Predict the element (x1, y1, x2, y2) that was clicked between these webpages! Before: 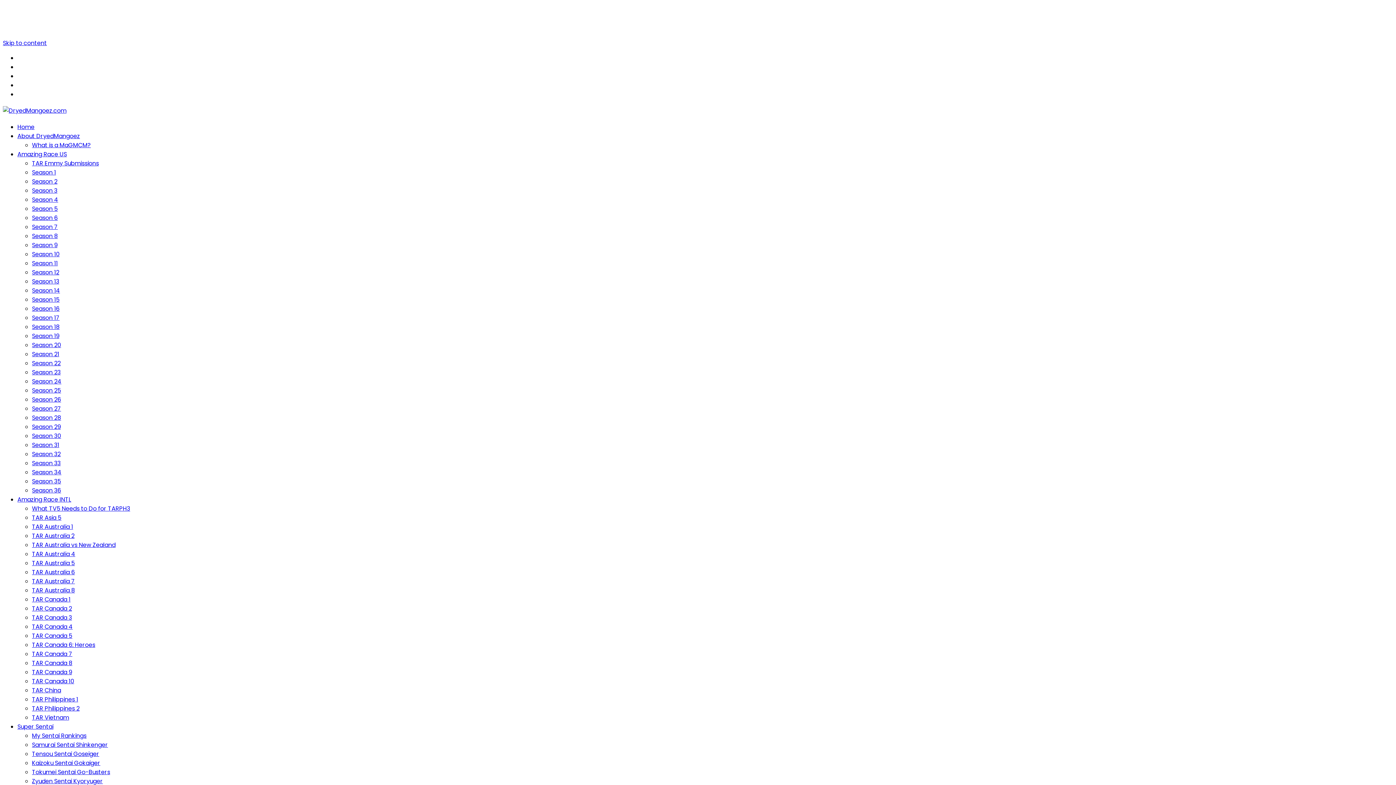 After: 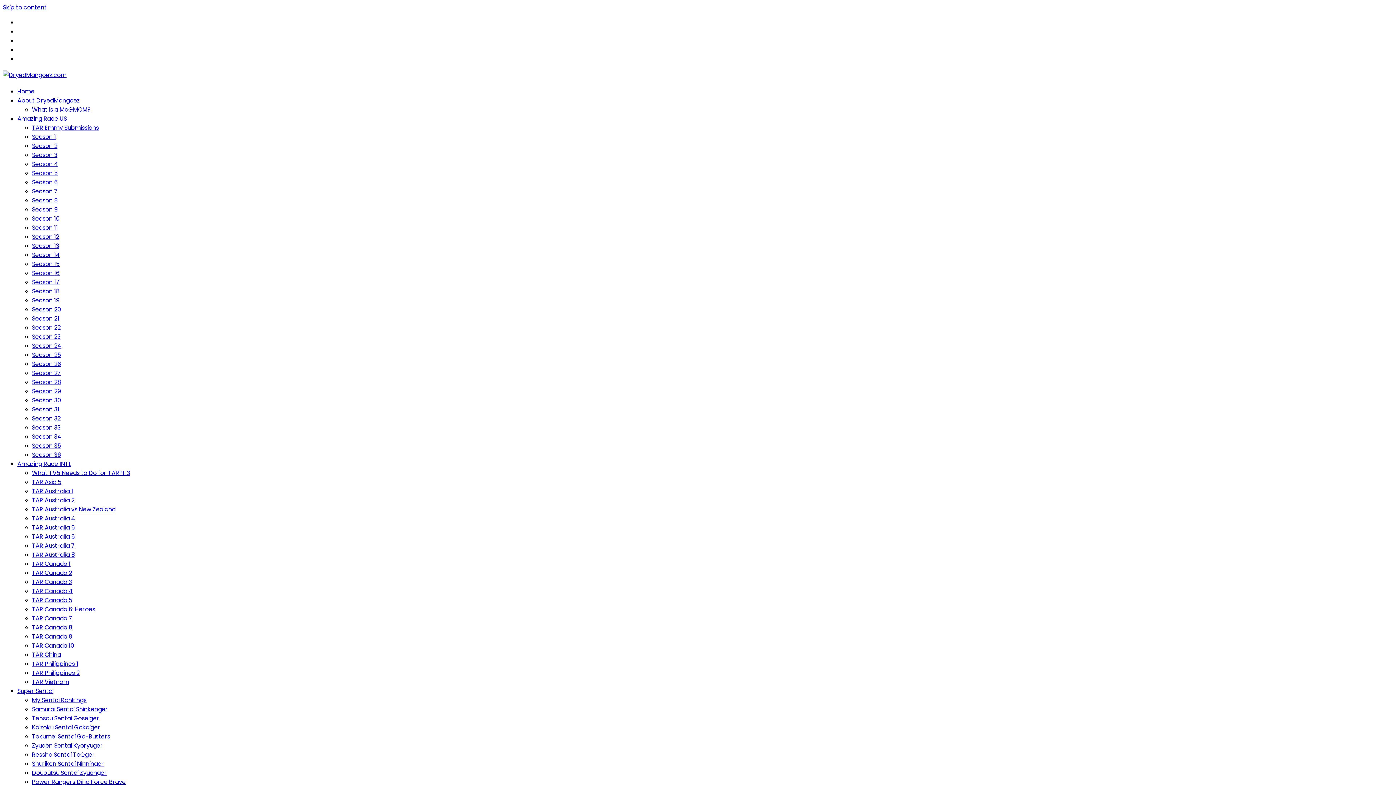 Action: label: TAR Canada 6: Heroes bbox: (32, 641, 95, 649)